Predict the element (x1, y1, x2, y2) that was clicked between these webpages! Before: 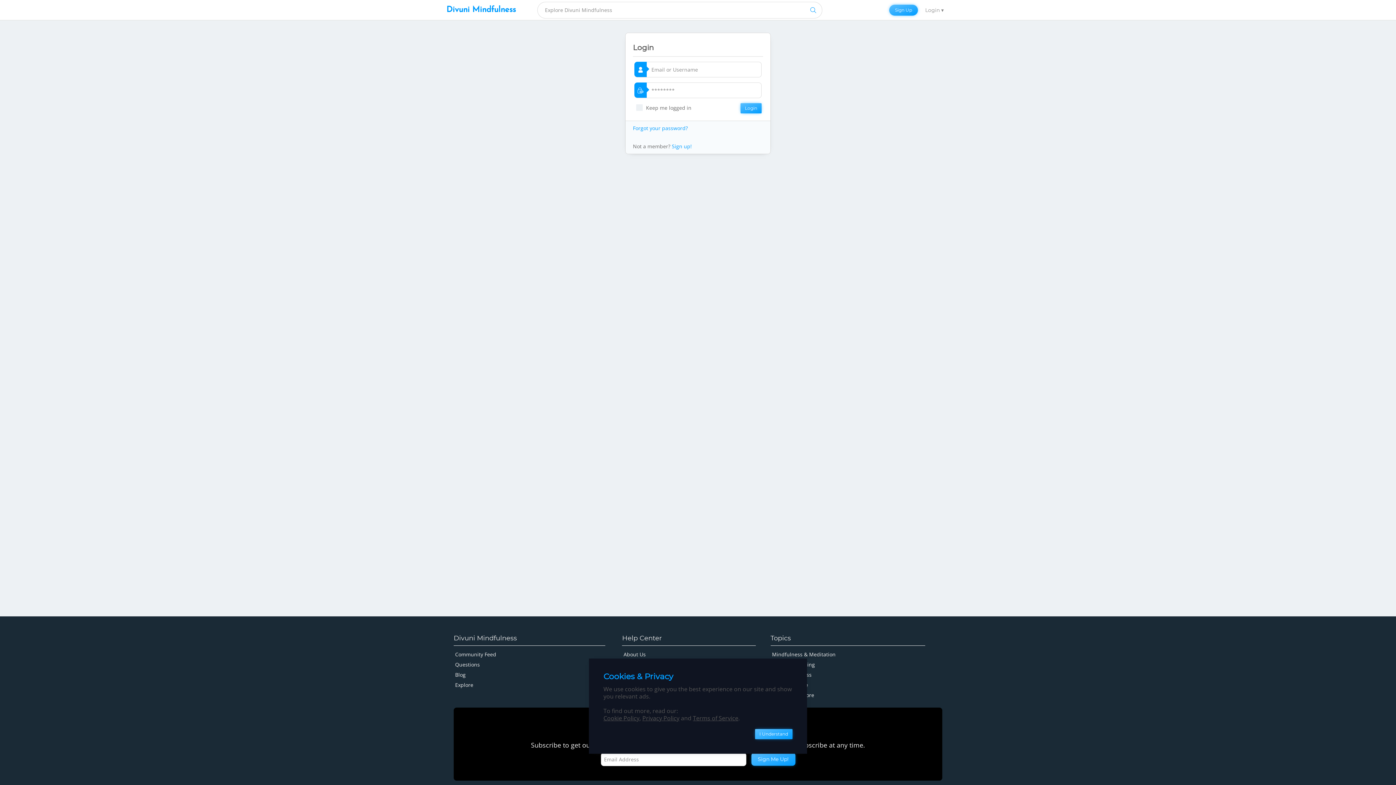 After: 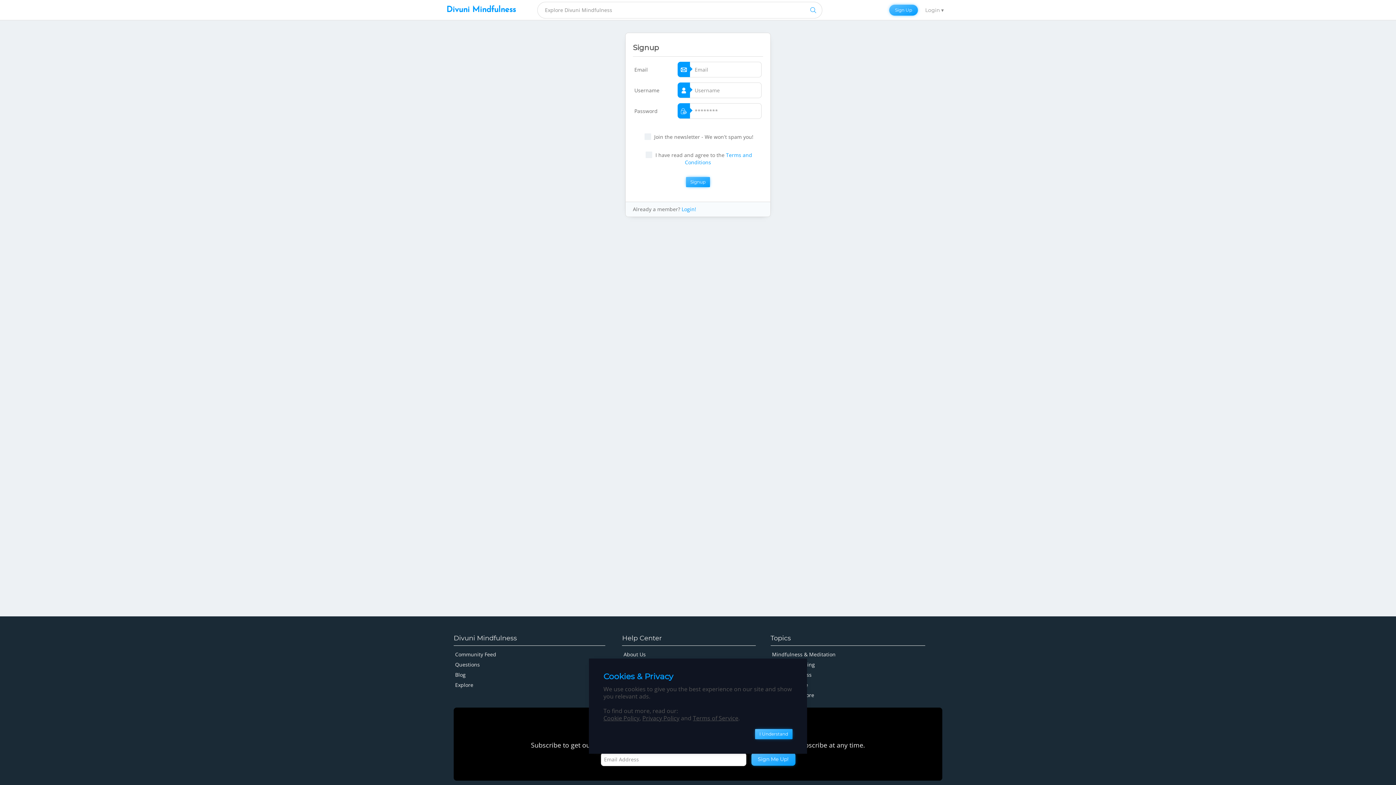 Action: bbox: (672, 142, 692, 149) label: Sign up!